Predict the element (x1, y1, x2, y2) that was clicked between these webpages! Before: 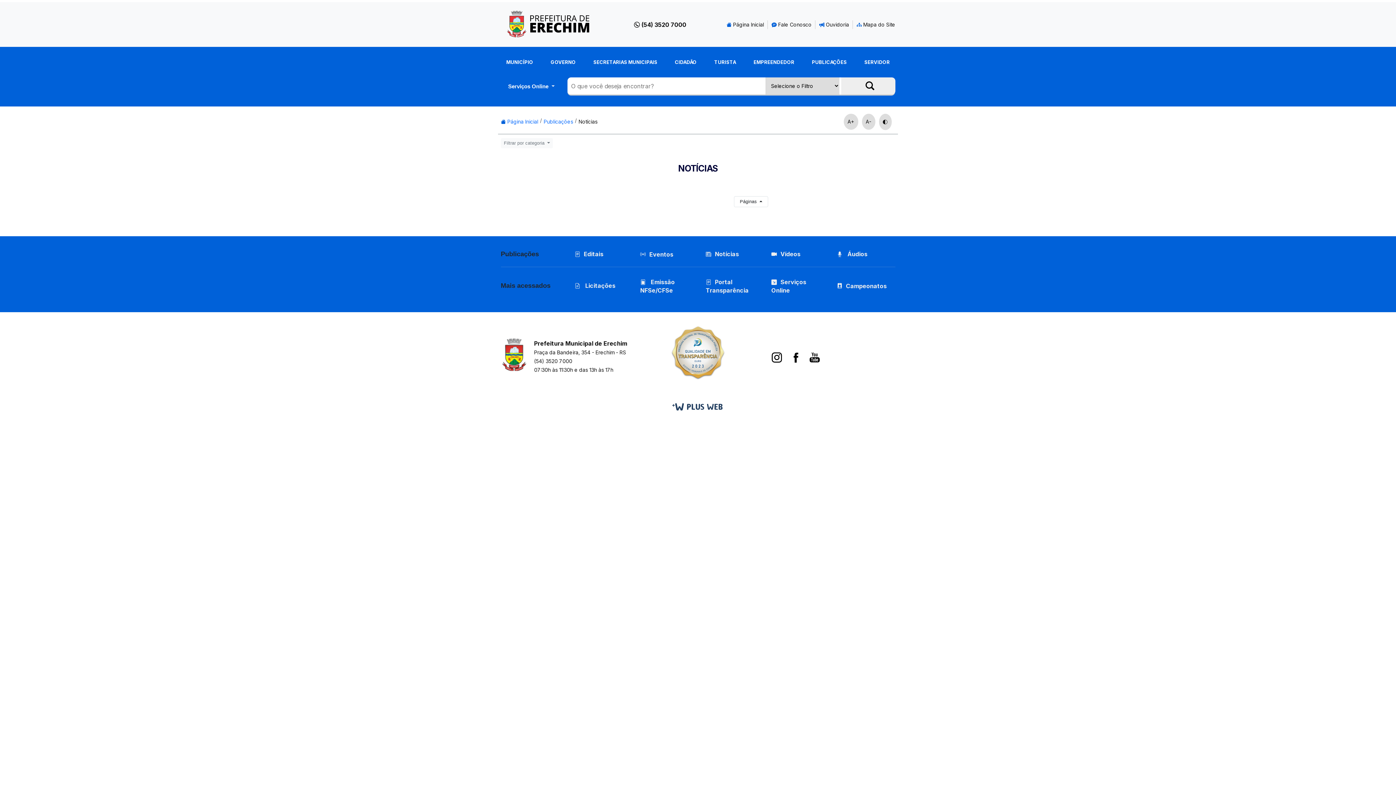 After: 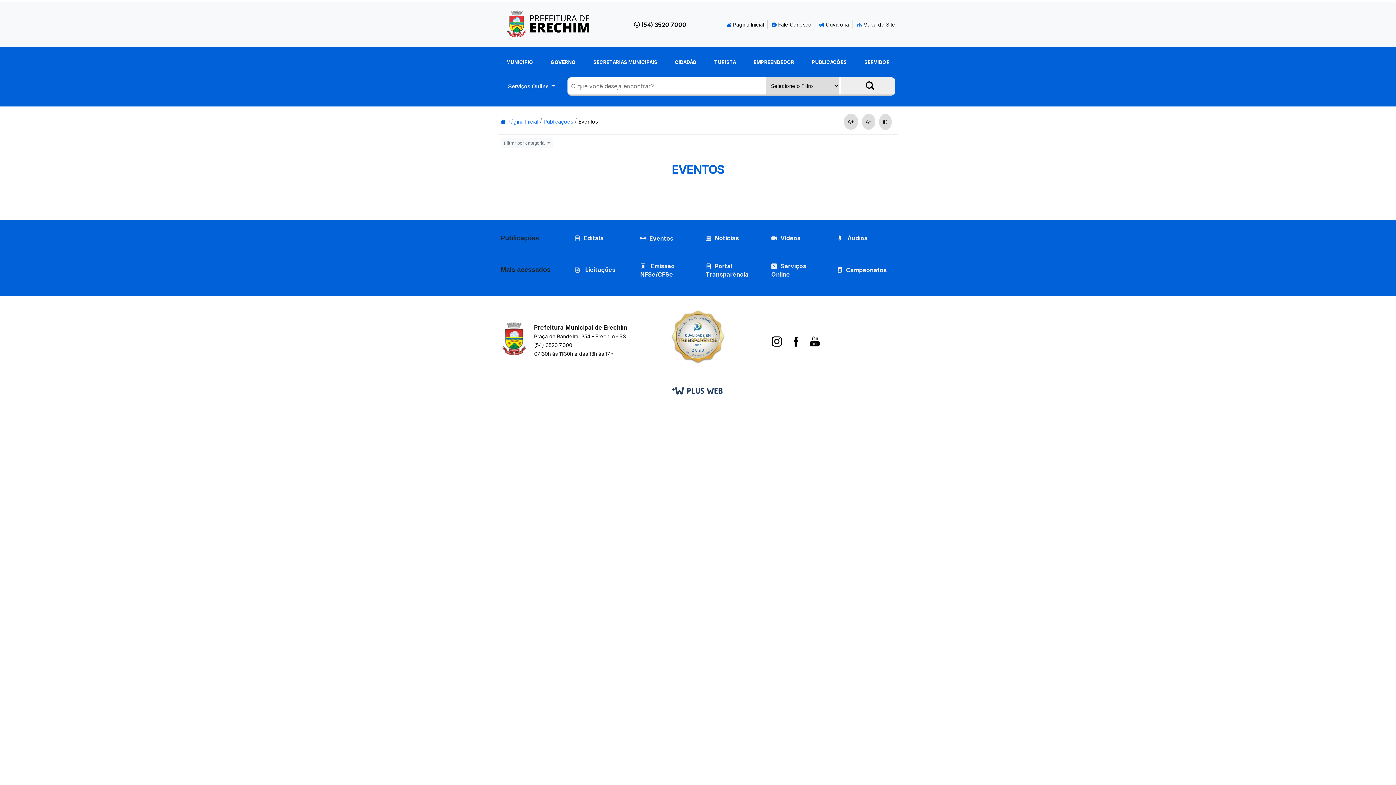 Action: label: Eventos bbox: (649, 250, 673, 258)